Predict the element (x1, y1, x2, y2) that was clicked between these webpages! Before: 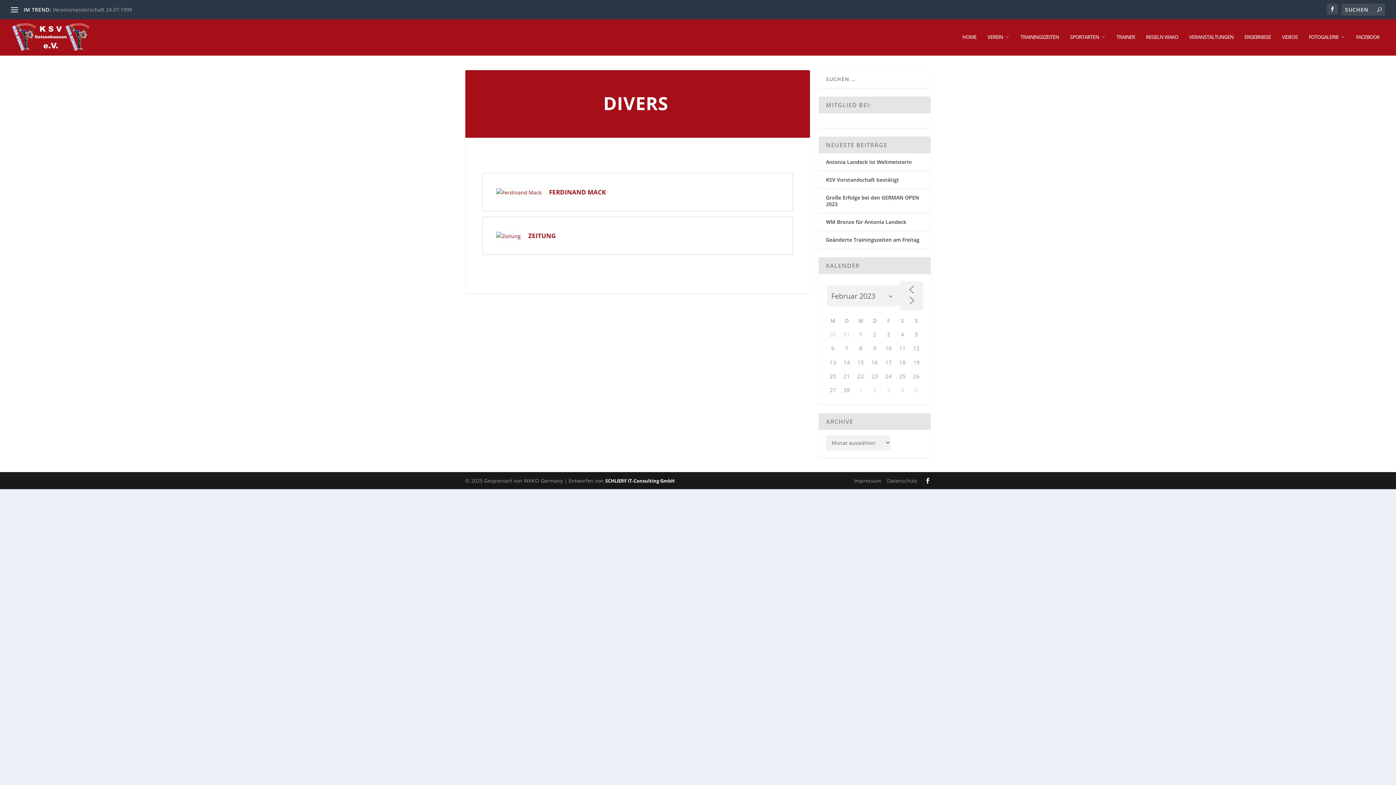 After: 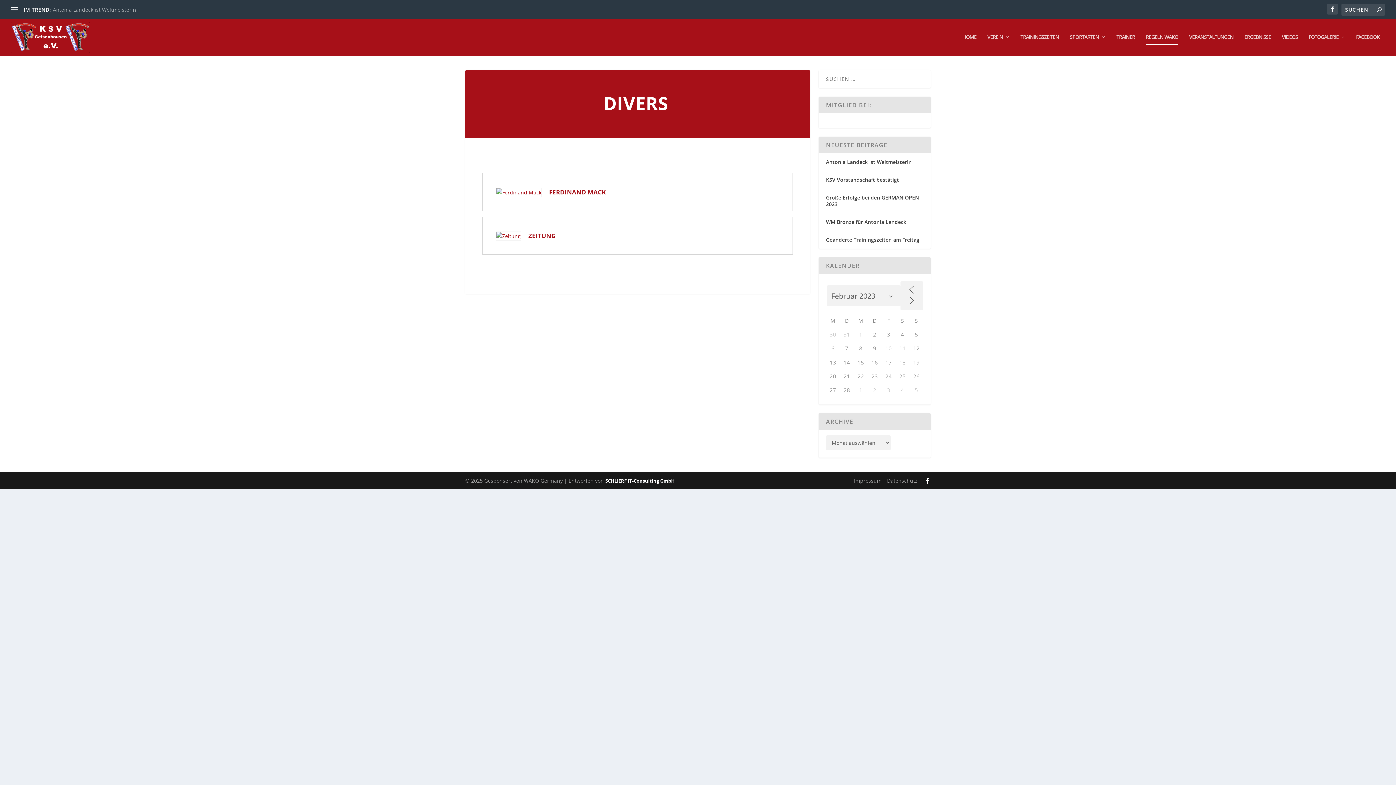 Action: bbox: (1146, 34, 1178, 55) label: REGELN WAKO